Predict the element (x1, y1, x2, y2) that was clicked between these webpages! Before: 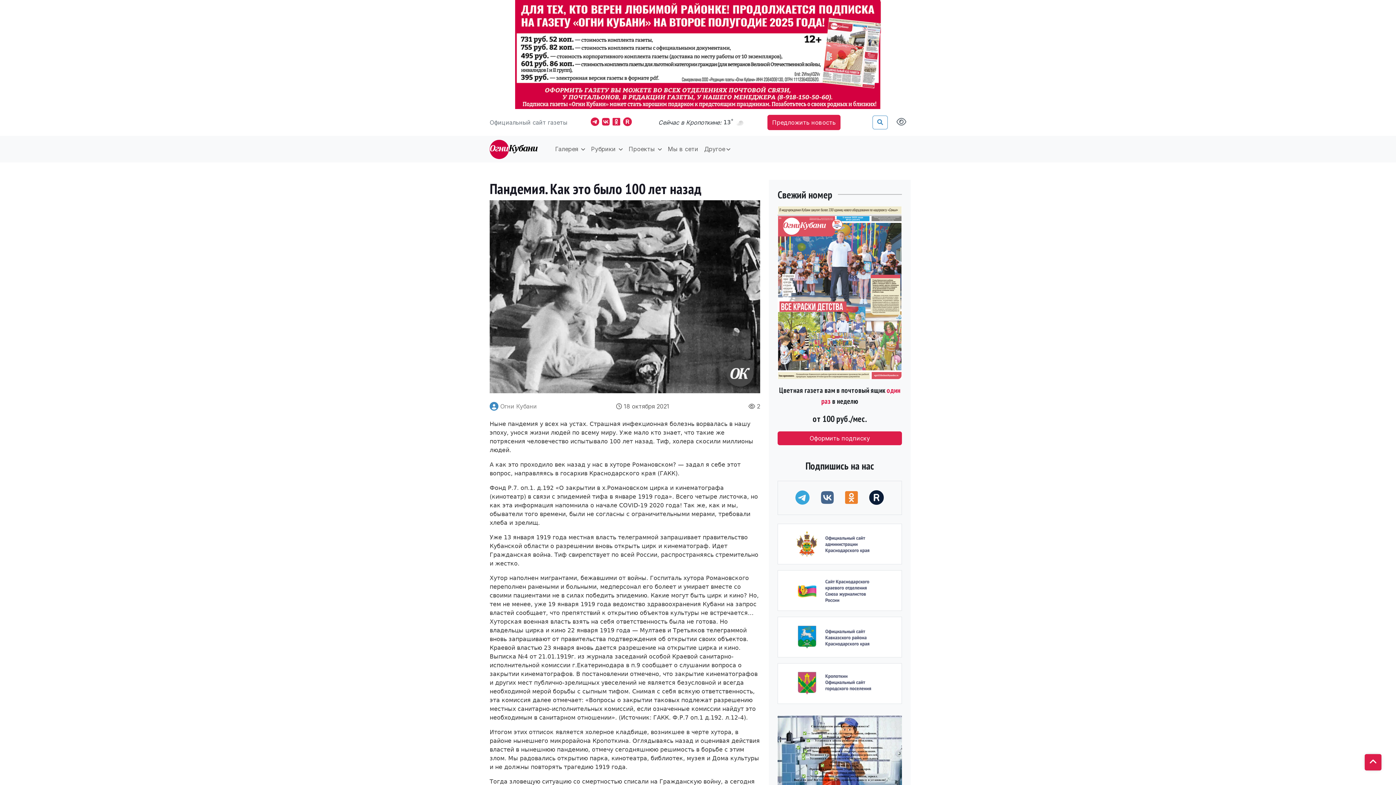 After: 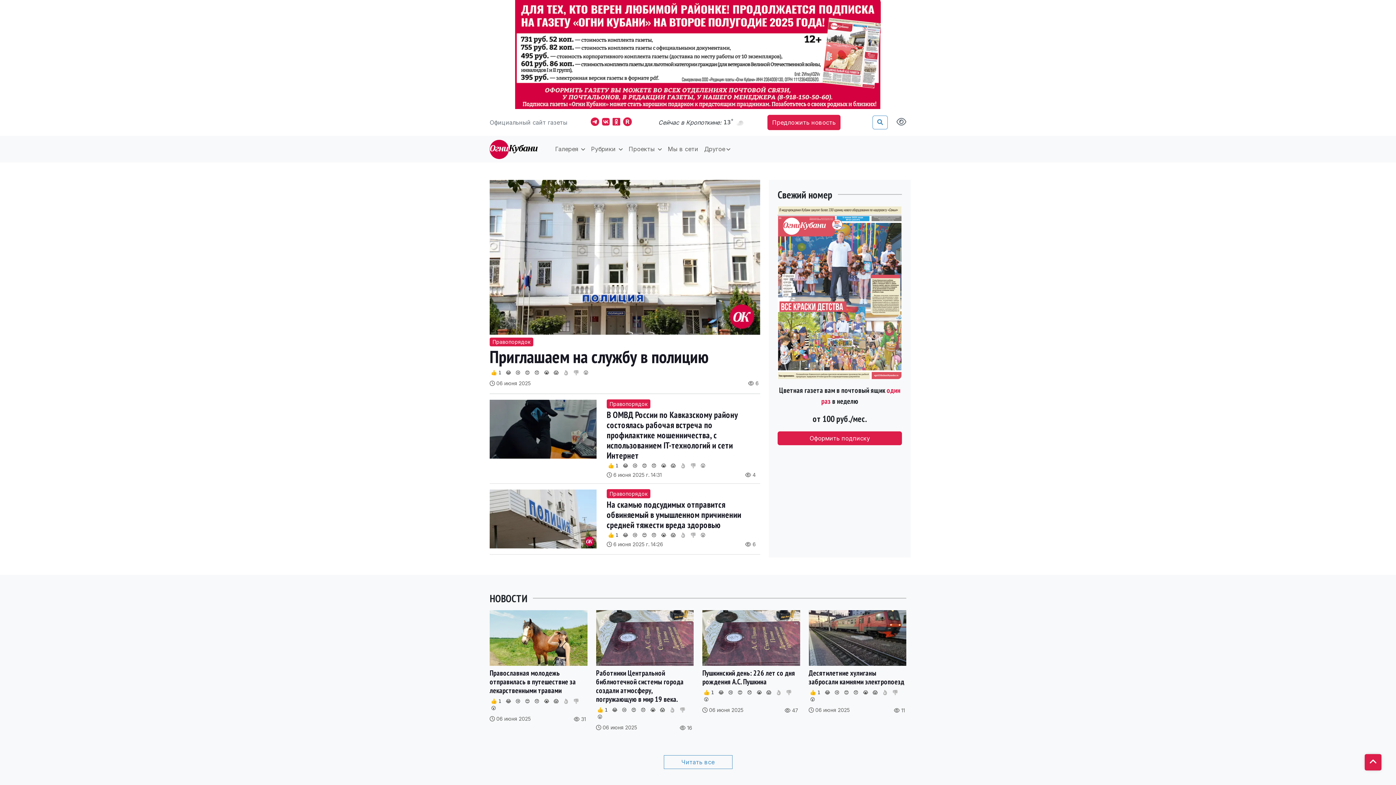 Action: bbox: (777, 289, 902, 295)